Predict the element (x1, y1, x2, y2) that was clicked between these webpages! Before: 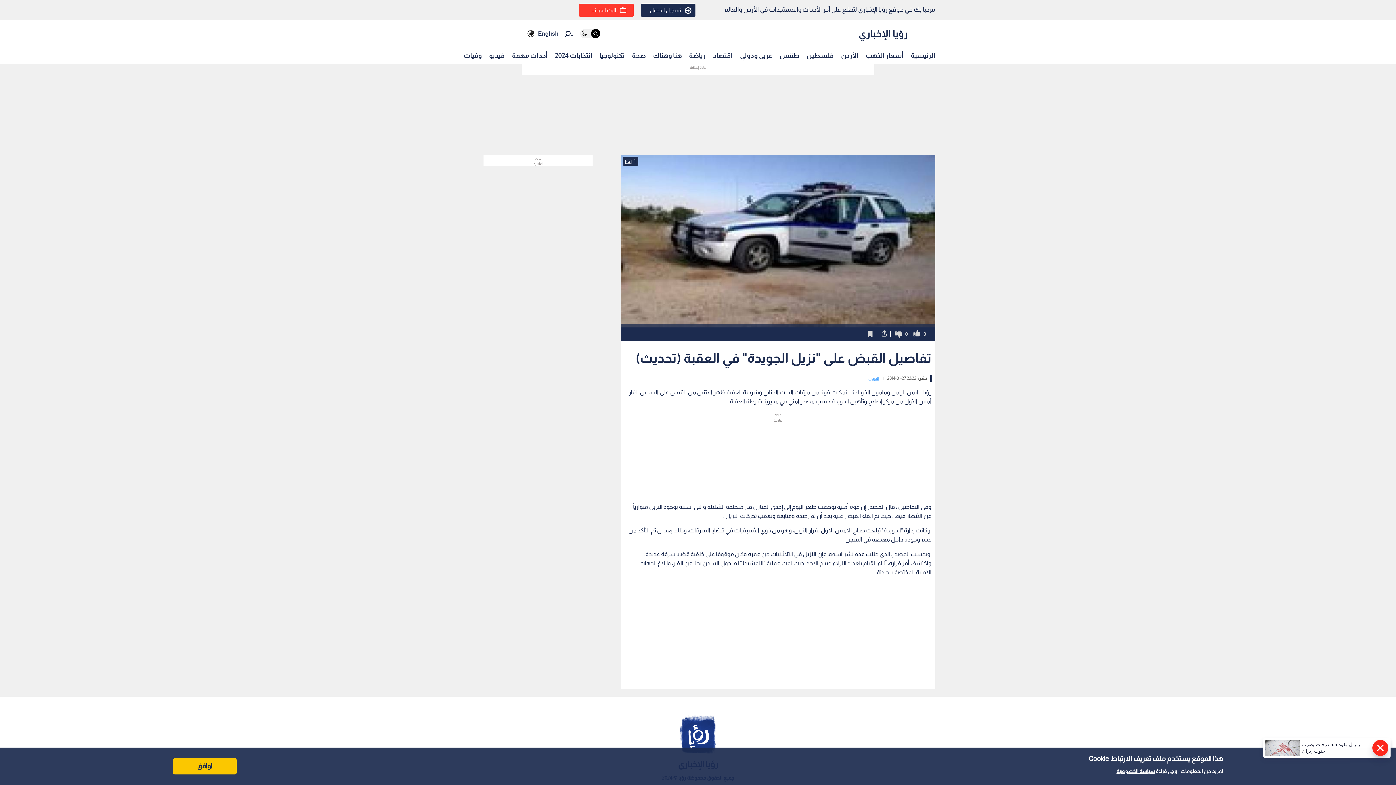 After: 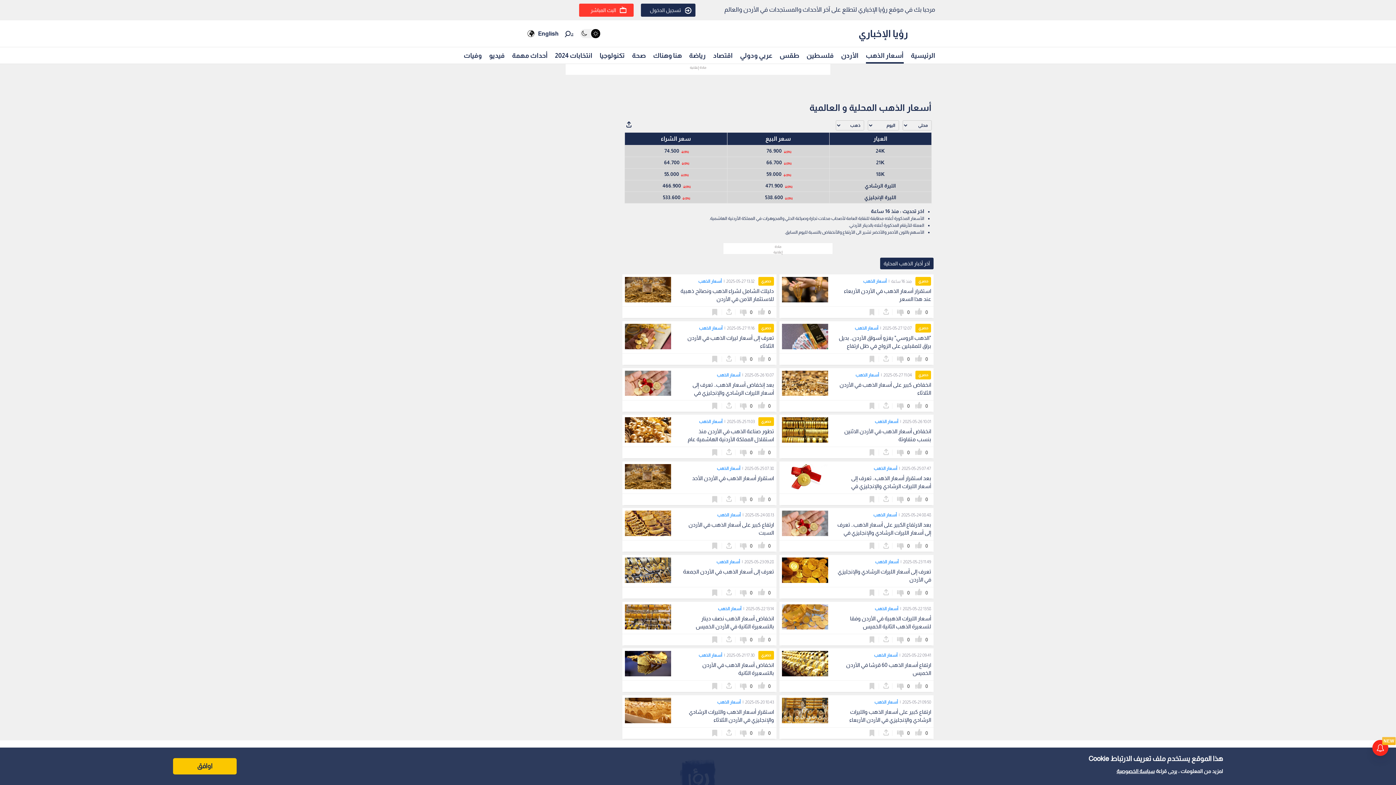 Action: label: أسعار الذهب bbox: (866, 48, 903, 62)